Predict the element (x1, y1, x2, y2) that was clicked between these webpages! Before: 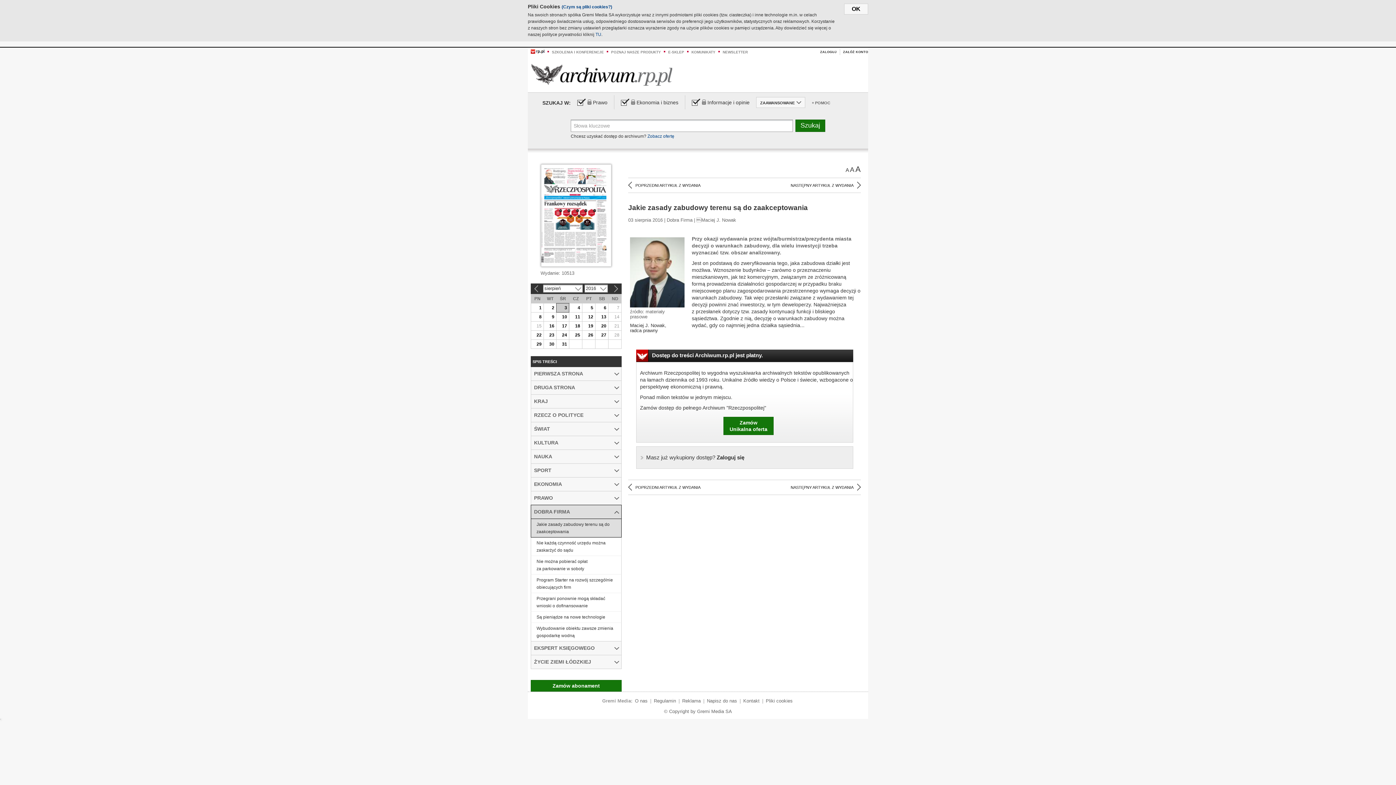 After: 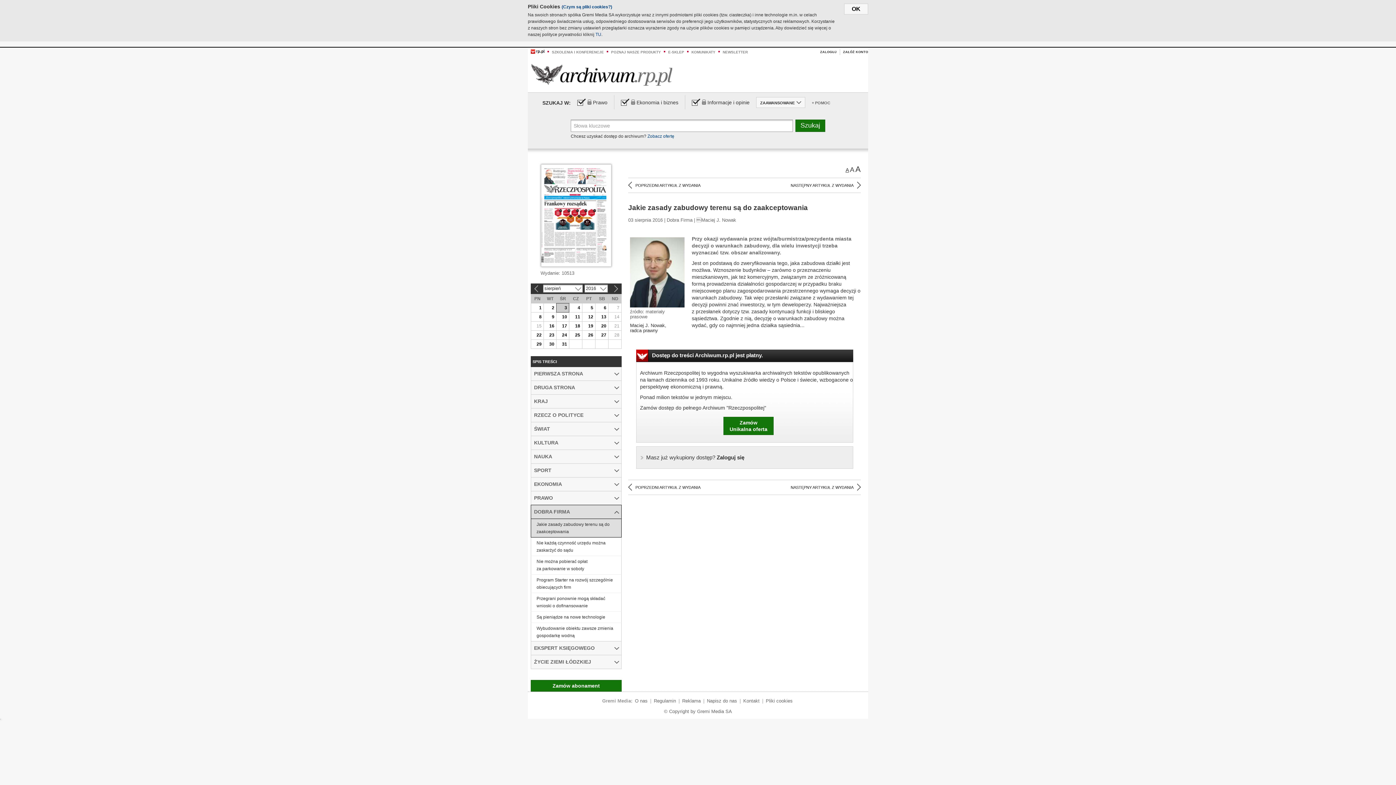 Action: bbox: (845, 168, 849, 173) label: A